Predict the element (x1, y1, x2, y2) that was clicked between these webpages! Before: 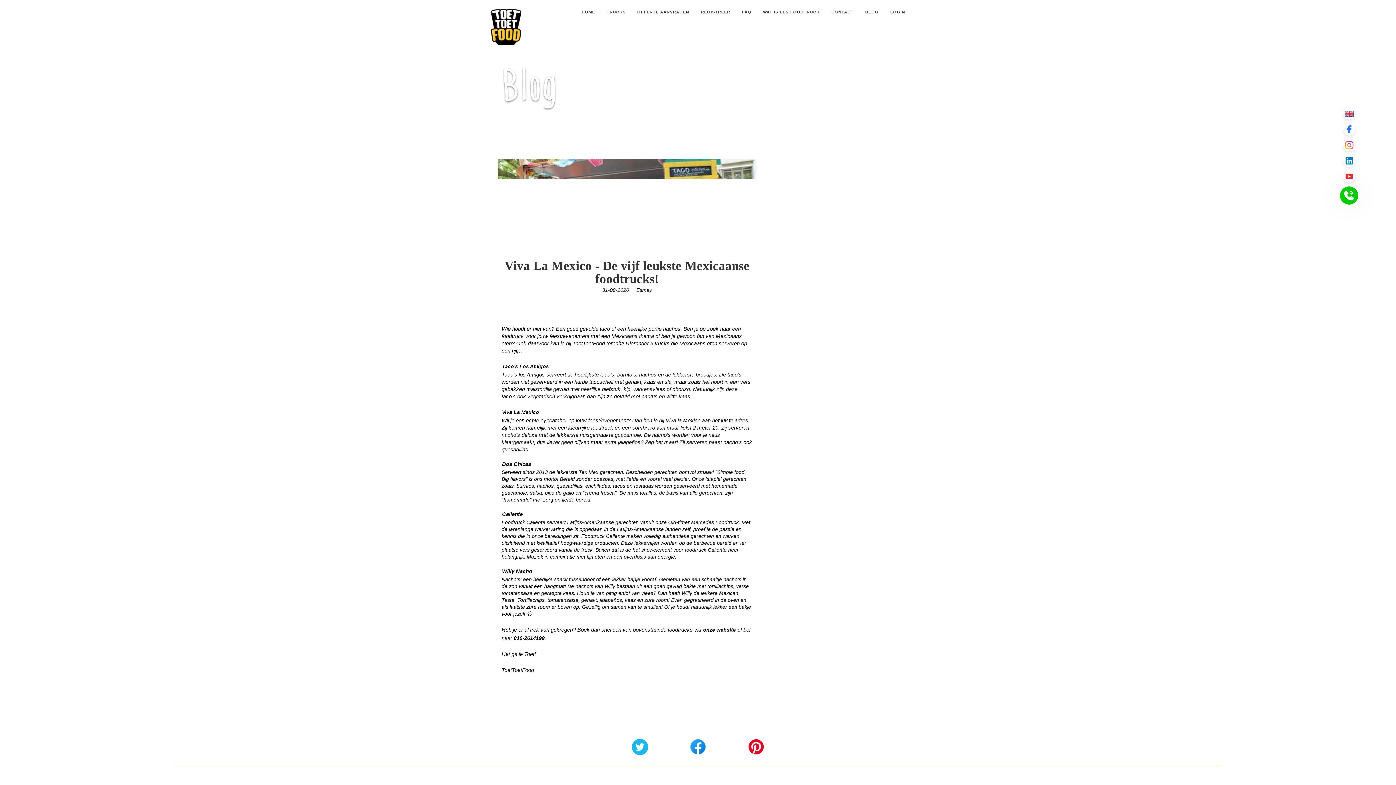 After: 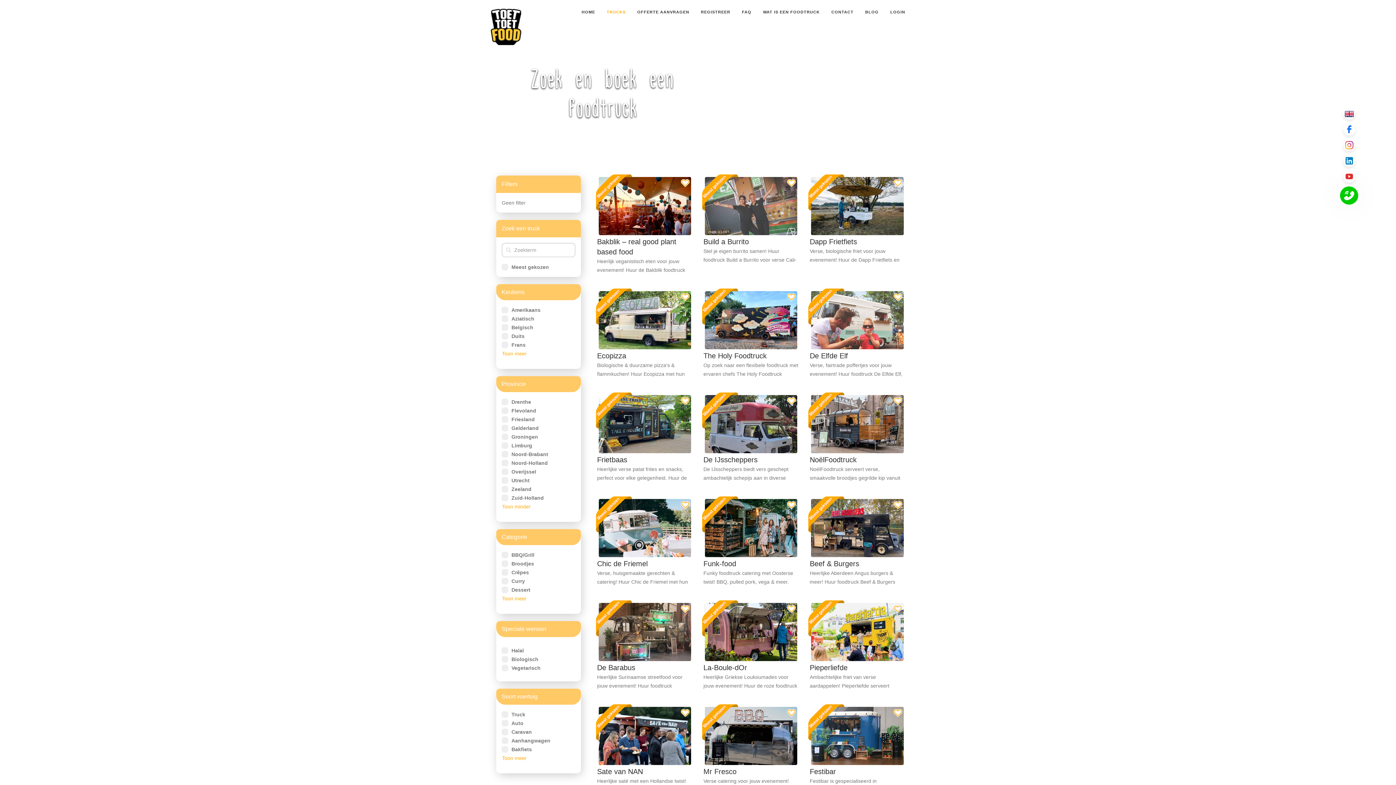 Action: bbox: (606, 10, 625, 22) label: TRUCKS